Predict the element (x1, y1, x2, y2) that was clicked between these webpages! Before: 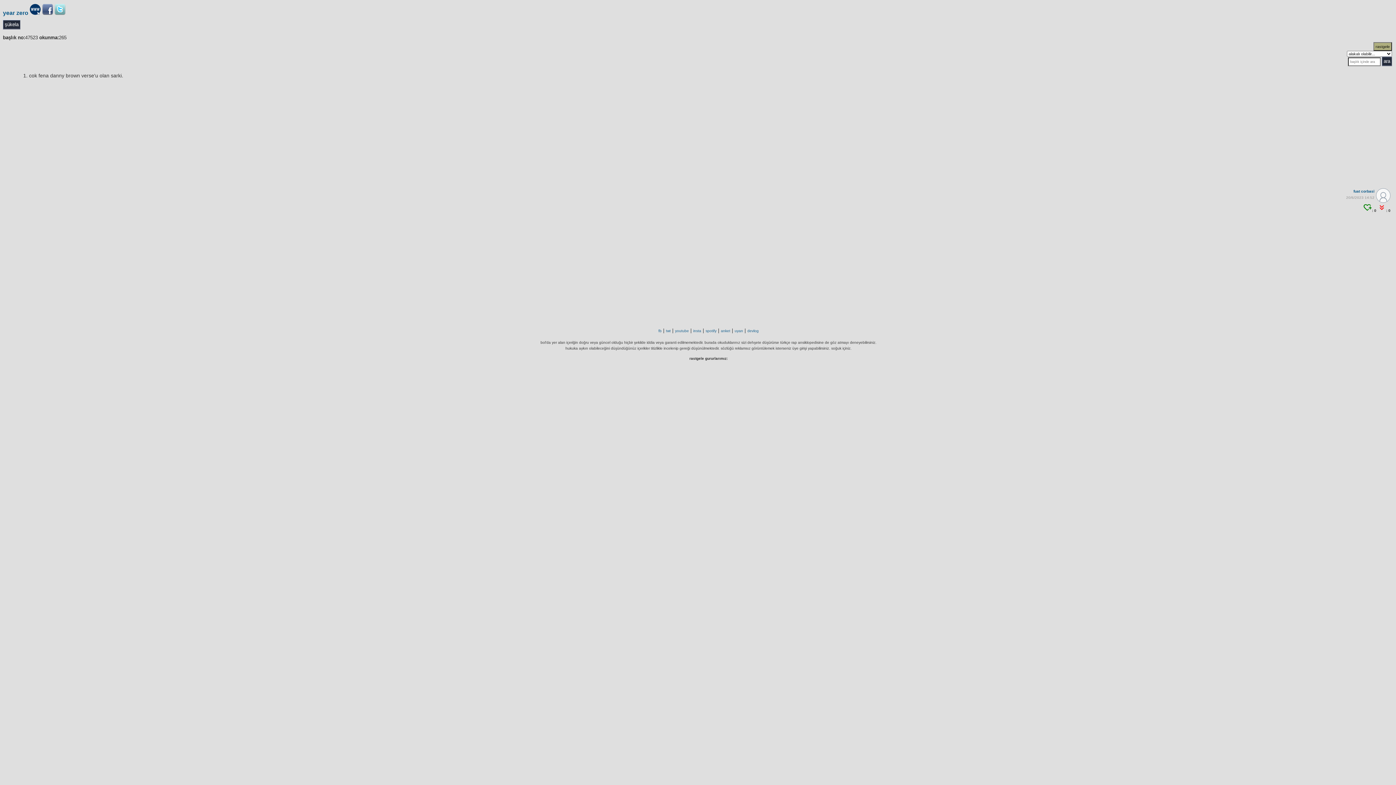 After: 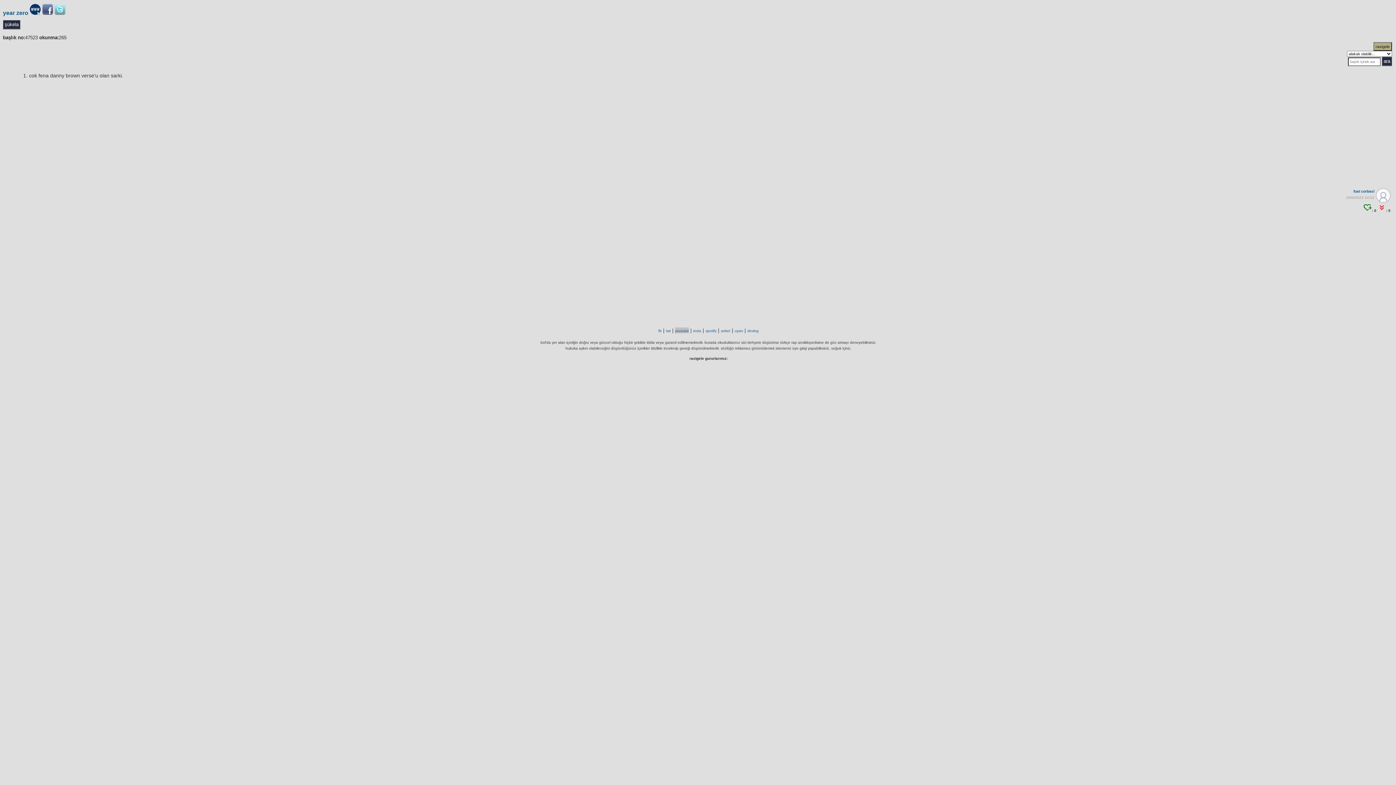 Action: bbox: (675, 327, 689, 333) label: youtube